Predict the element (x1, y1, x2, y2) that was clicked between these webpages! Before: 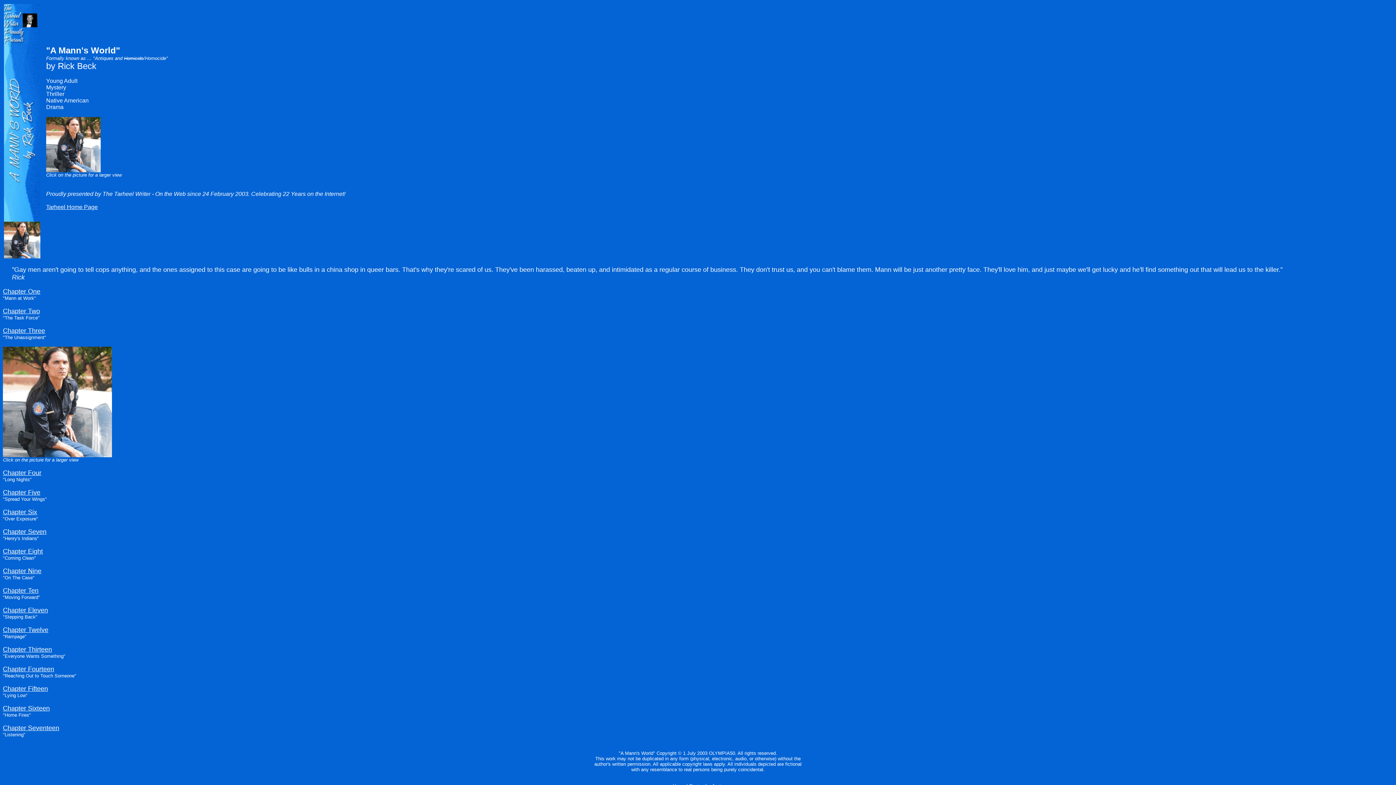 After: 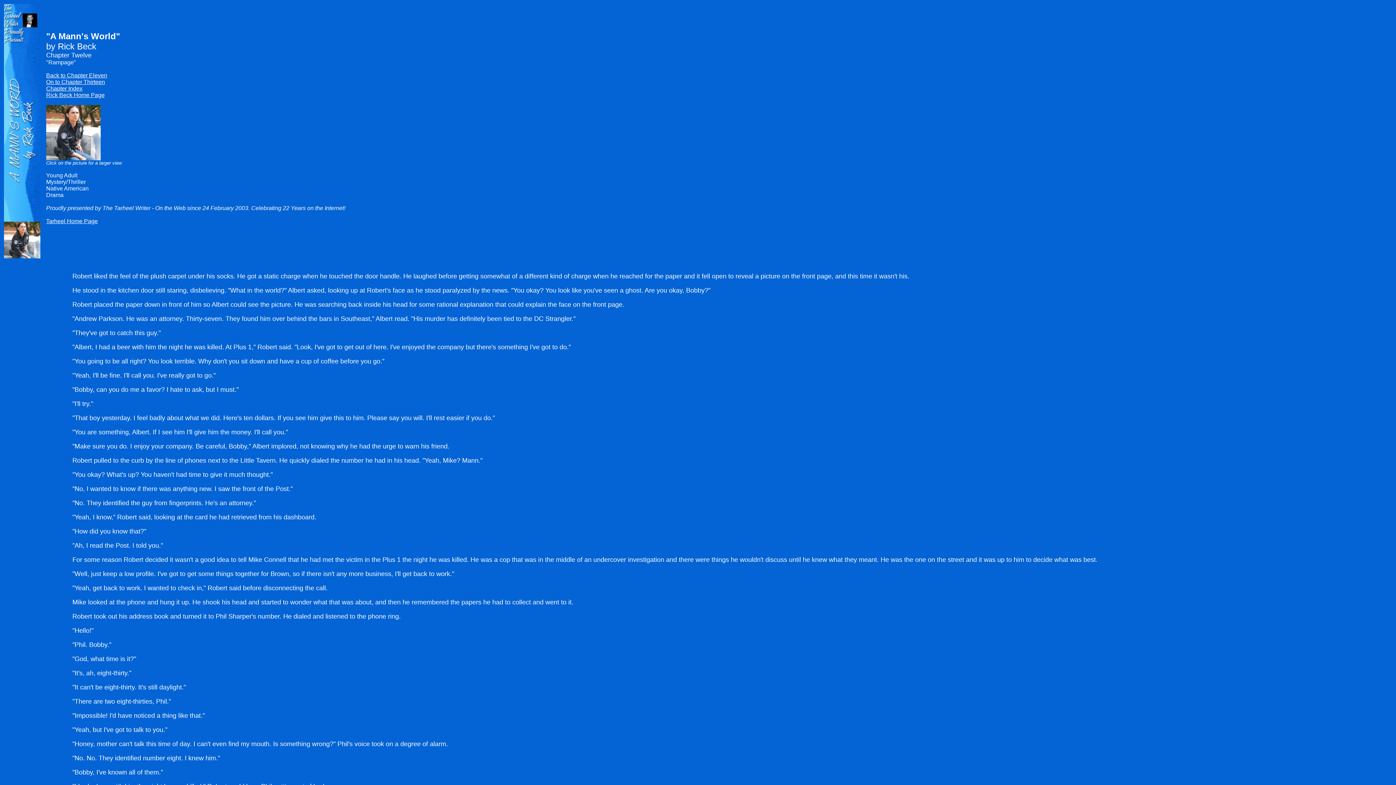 Action: label: Chapter Twelve bbox: (2, 626, 48, 633)